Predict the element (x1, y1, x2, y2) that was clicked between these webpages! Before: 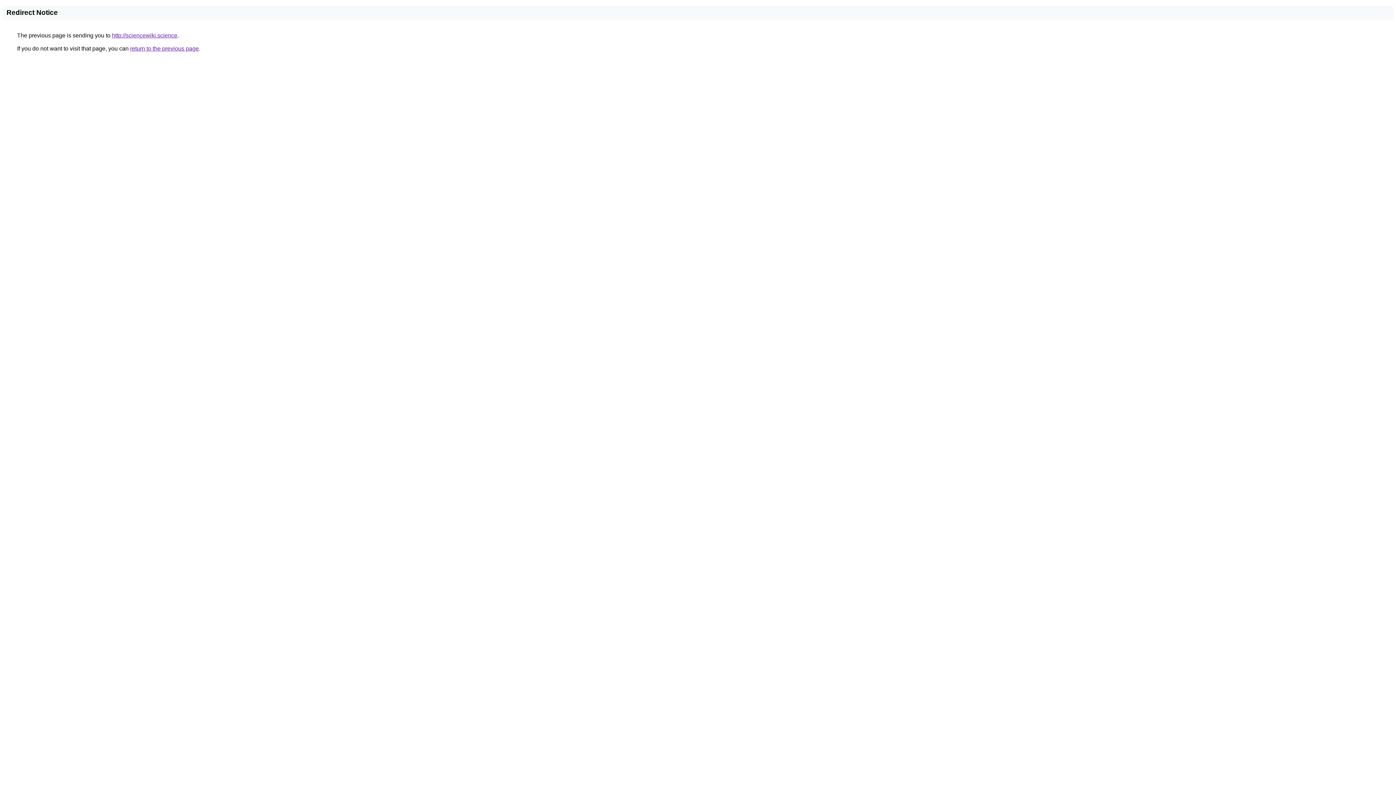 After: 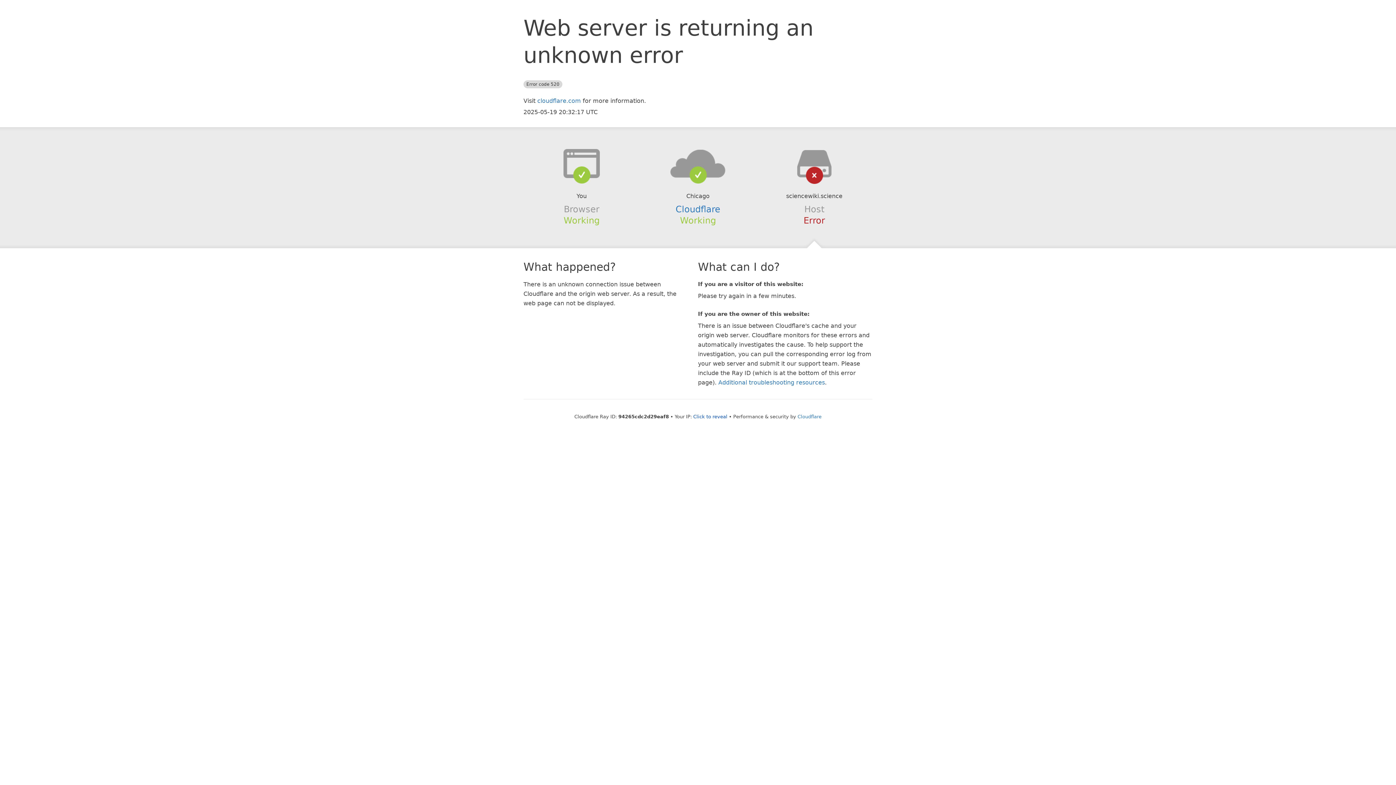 Action: label: http://sciencewiki.science bbox: (112, 32, 177, 38)